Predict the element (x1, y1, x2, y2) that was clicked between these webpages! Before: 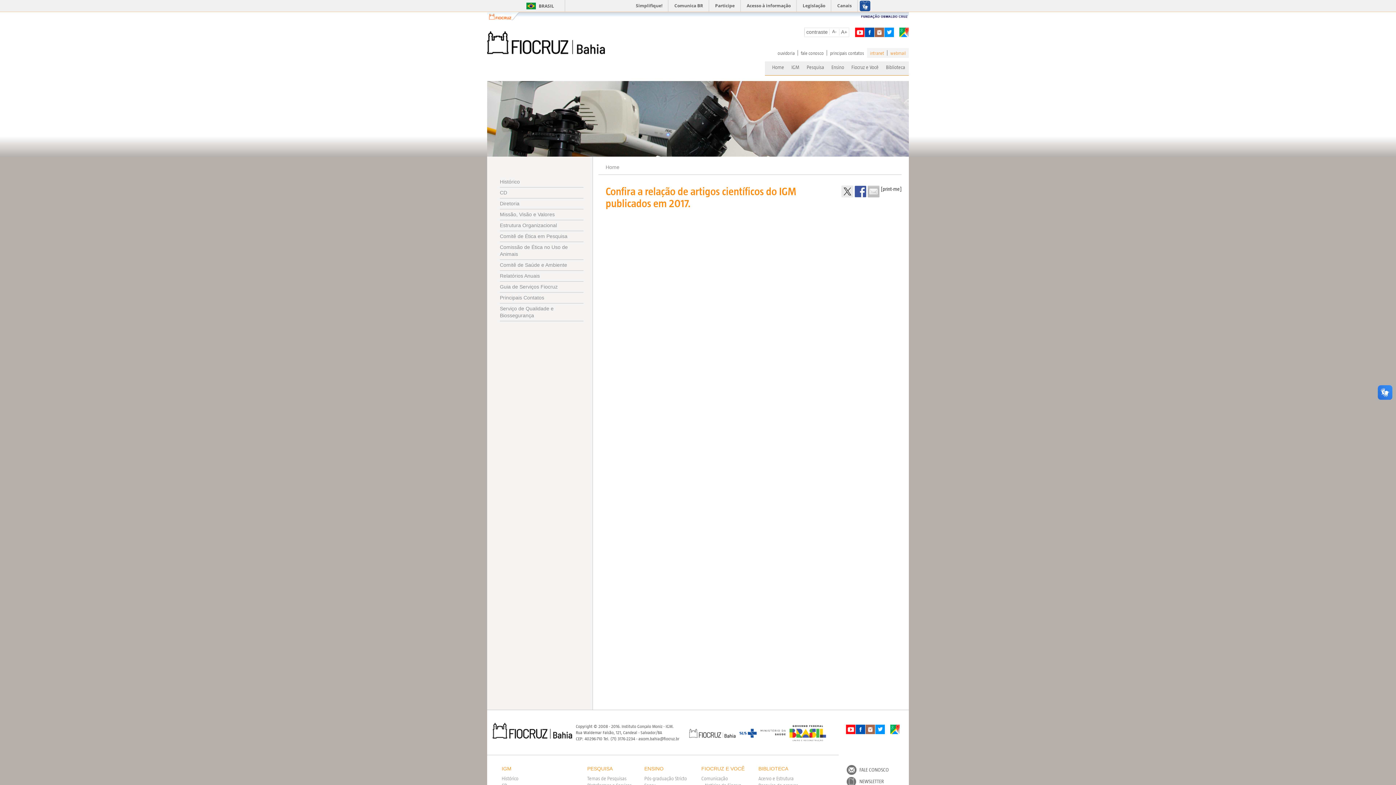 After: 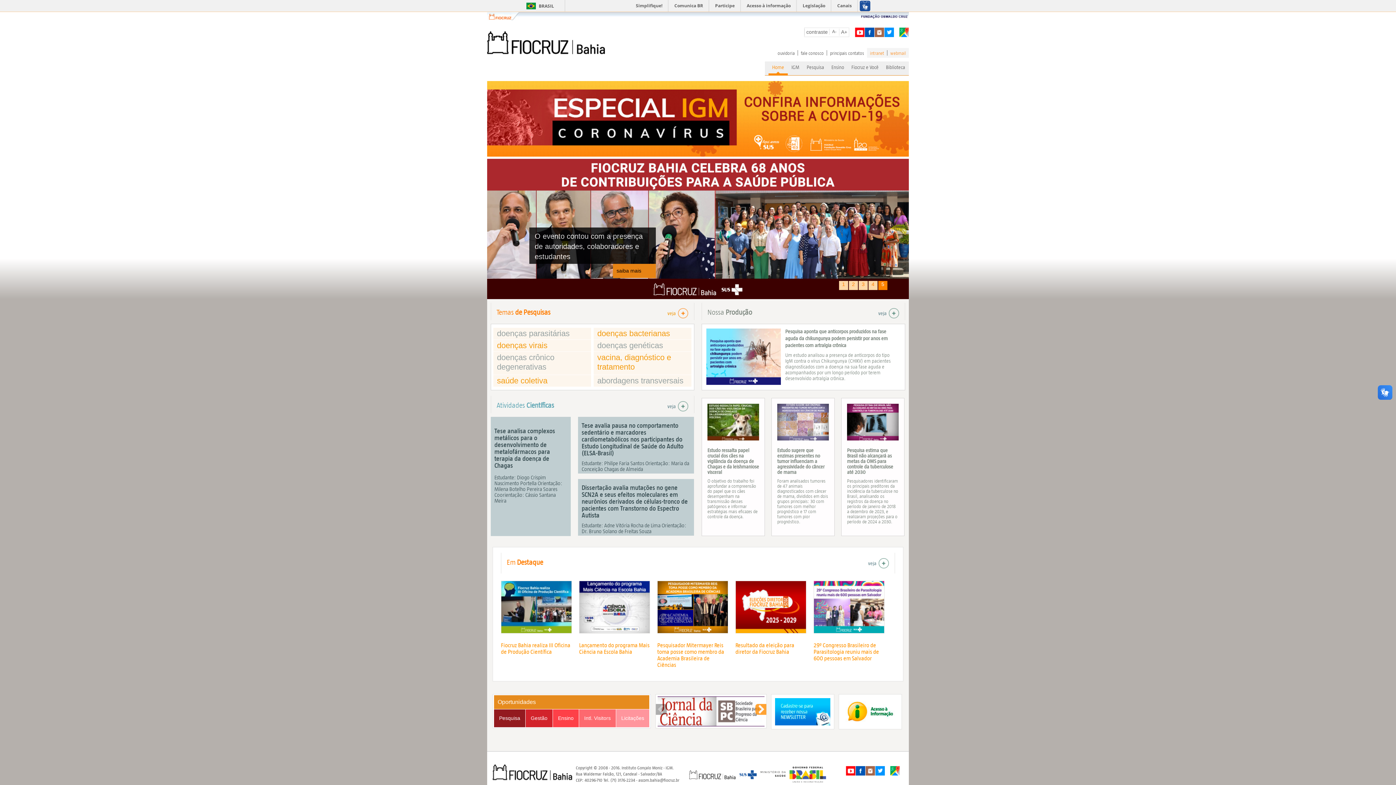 Action: bbox: (605, 164, 619, 170) label: Home